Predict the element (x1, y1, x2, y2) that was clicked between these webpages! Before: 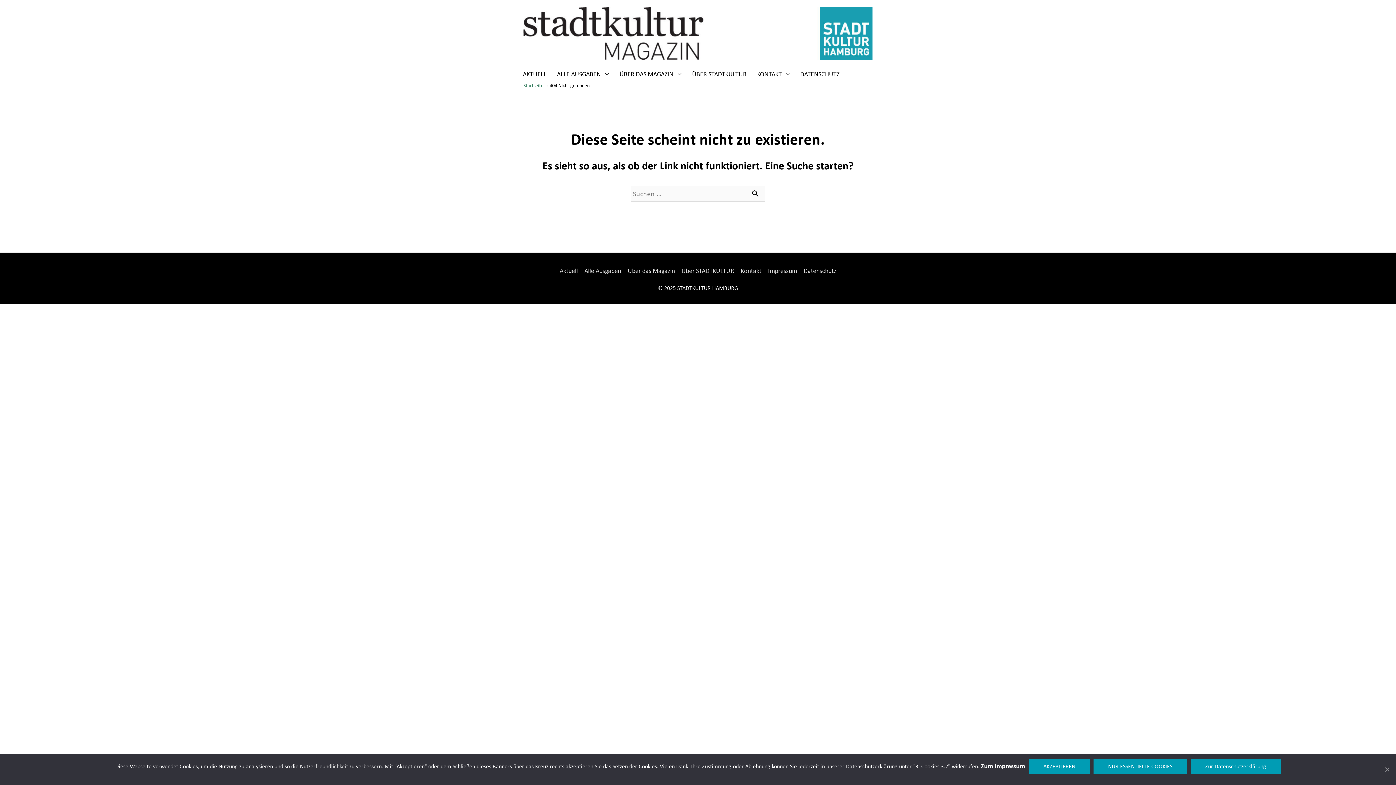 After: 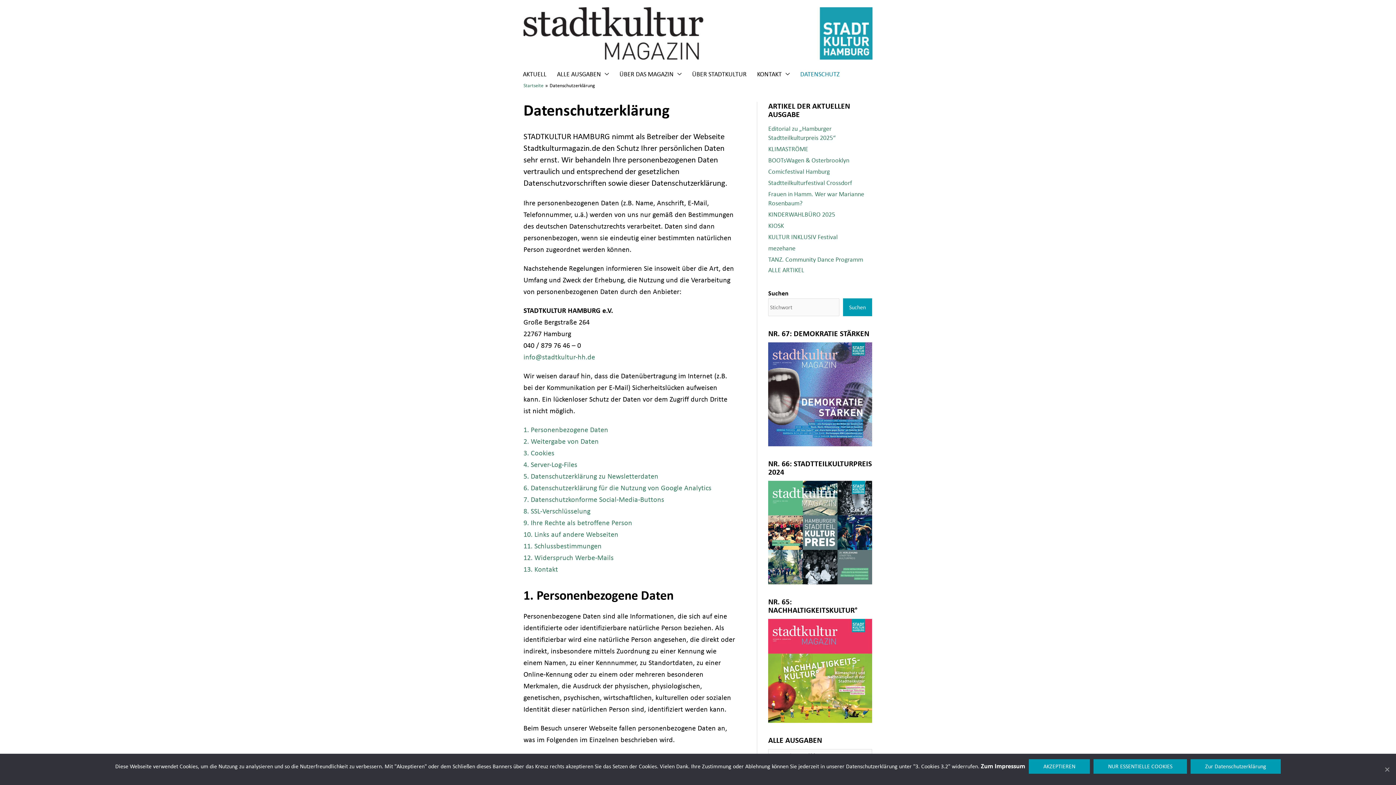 Action: label: Datenschutz bbox: (800, 266, 836, 275)